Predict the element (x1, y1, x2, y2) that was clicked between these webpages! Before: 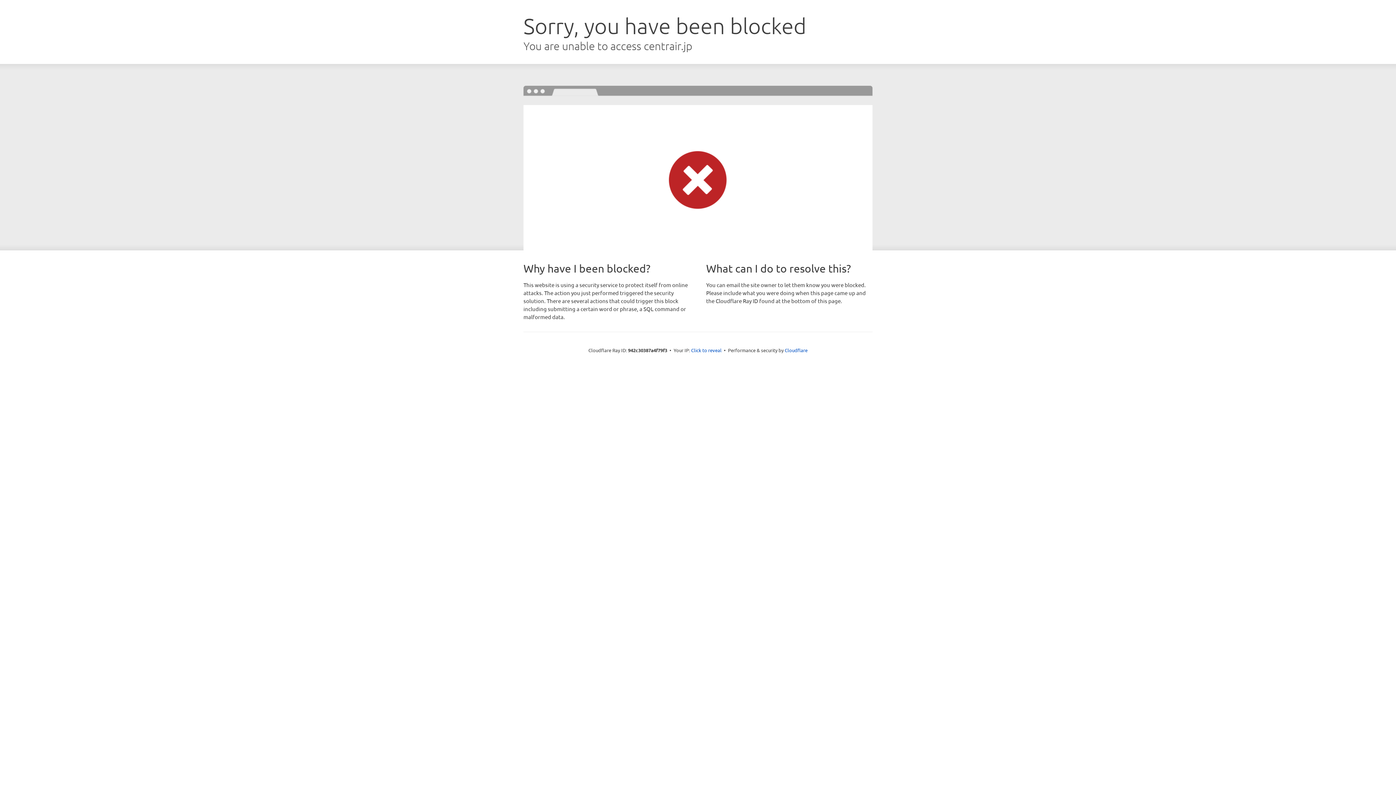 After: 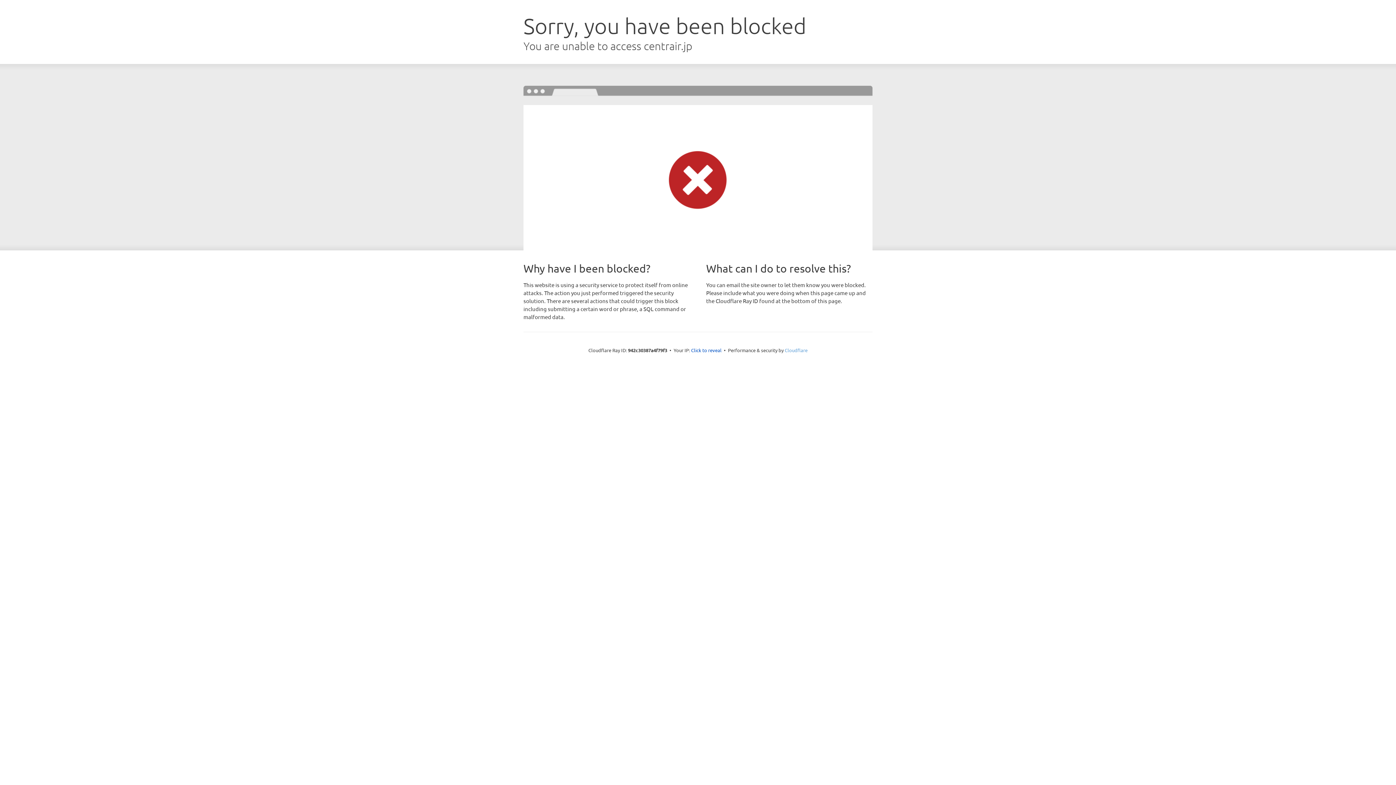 Action: label: Cloudflare bbox: (784, 347, 807, 353)